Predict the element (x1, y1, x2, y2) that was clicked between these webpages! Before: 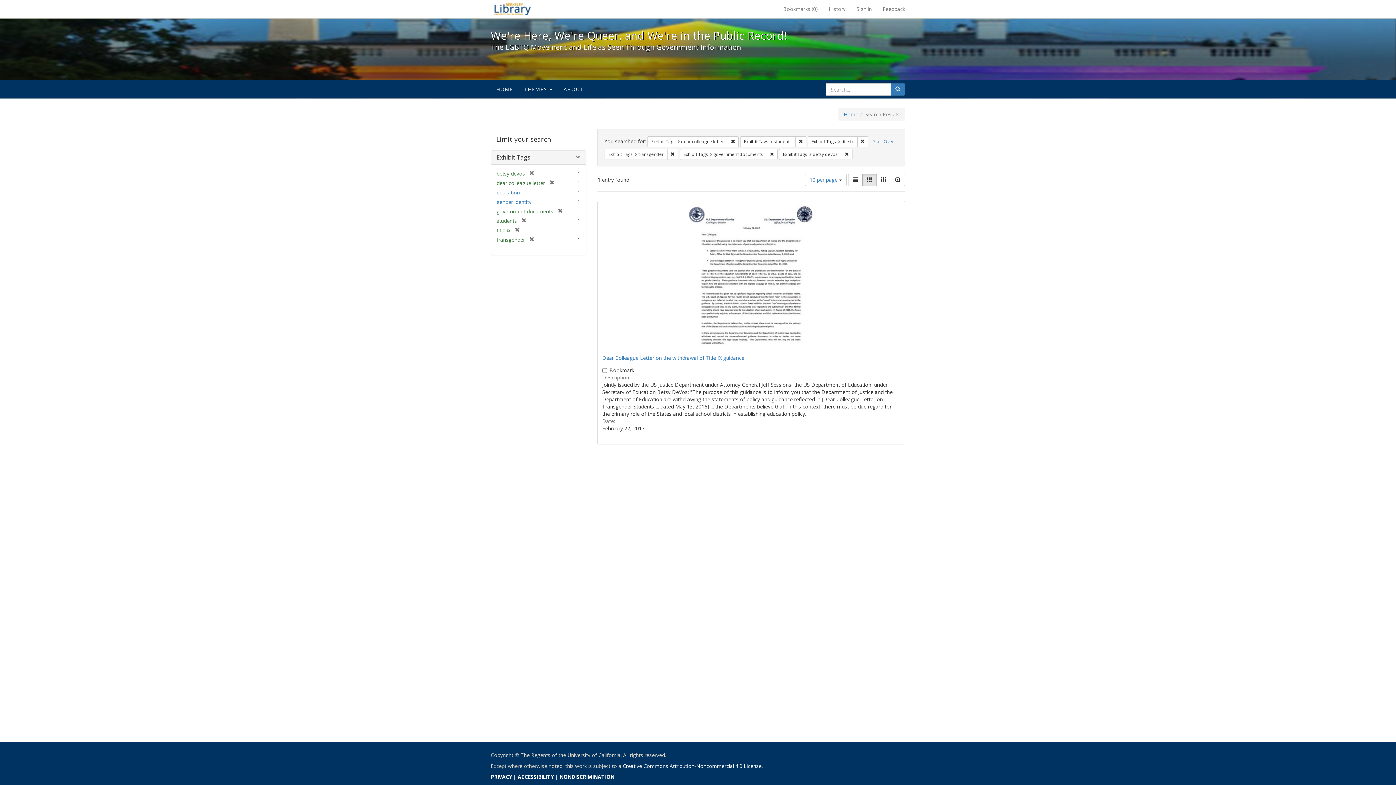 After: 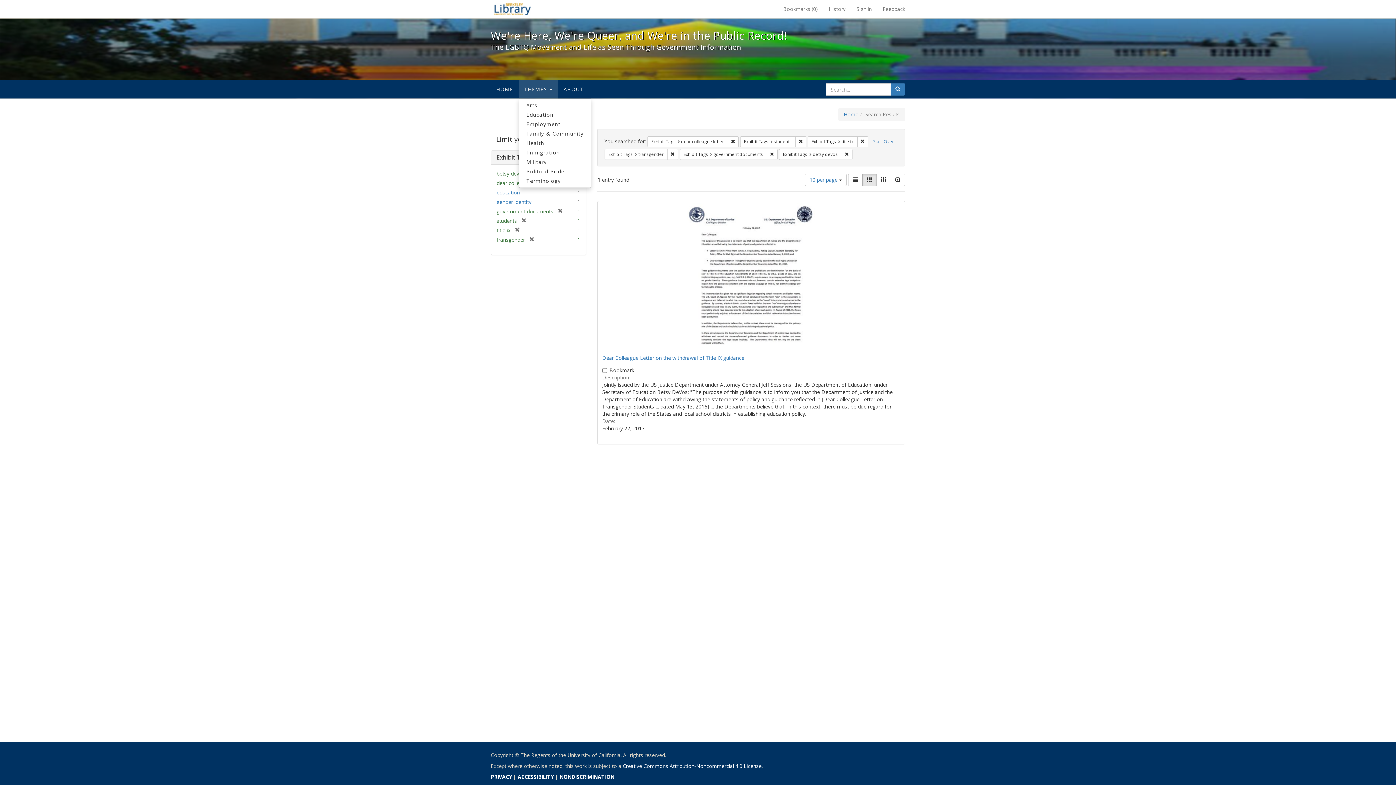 Action: label: THEMES  bbox: (518, 80, 558, 98)